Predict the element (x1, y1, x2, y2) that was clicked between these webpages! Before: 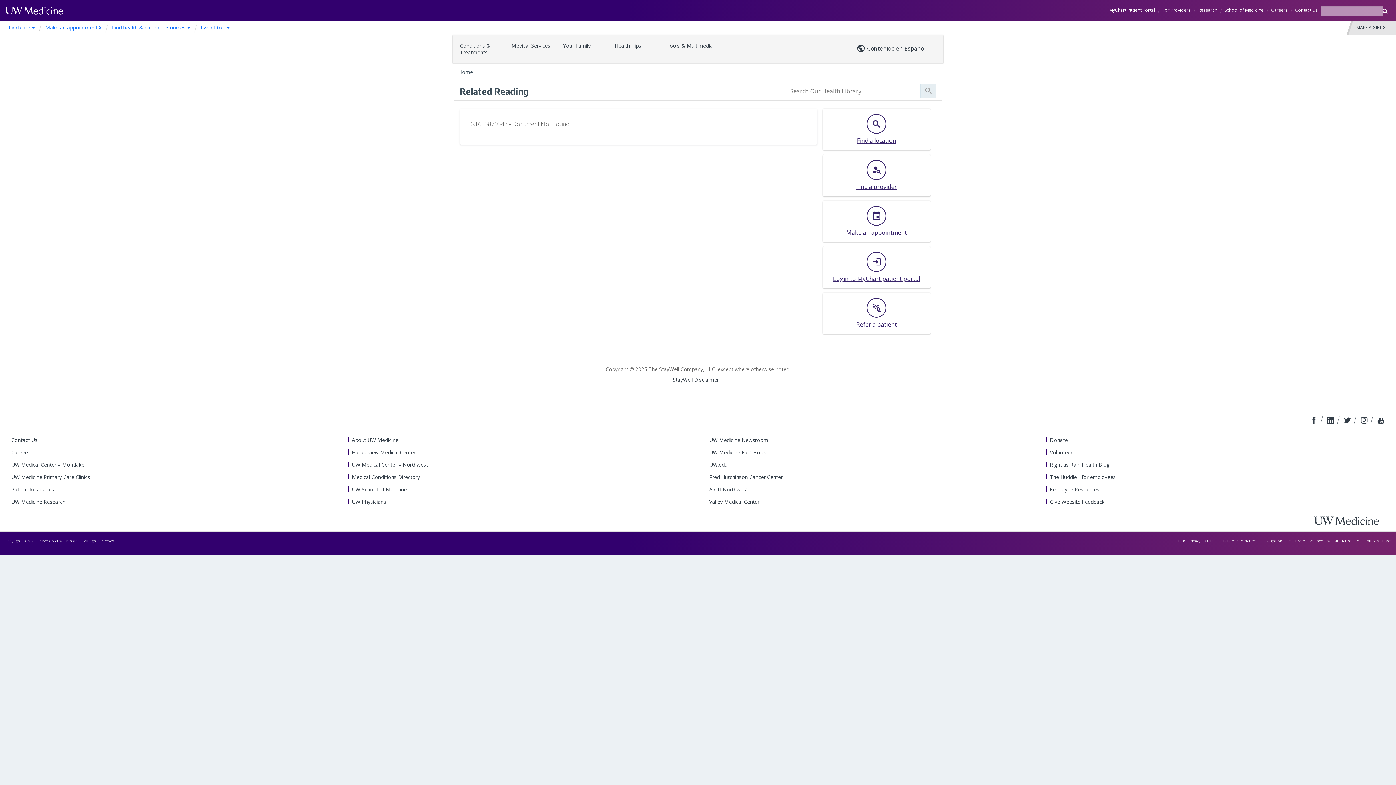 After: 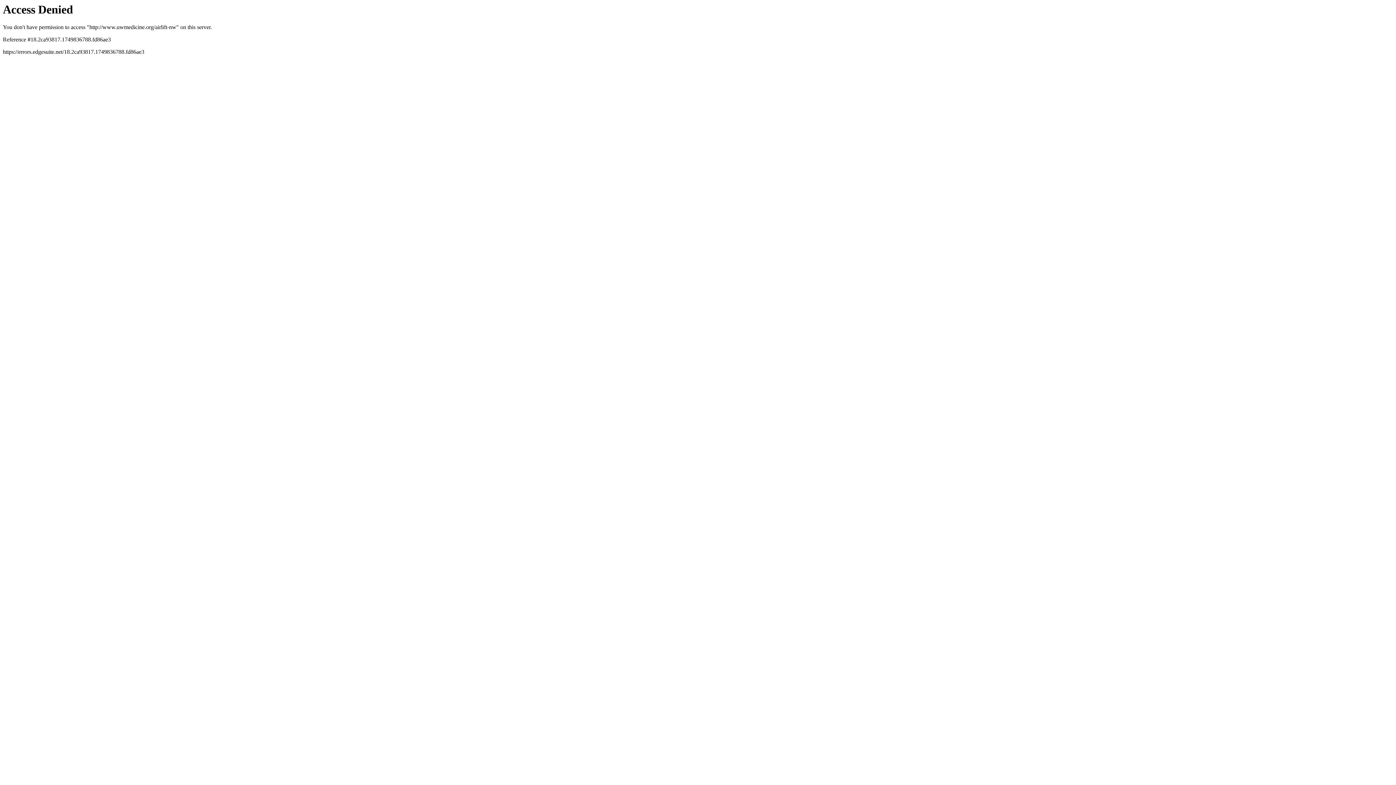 Action: bbox: (709, 486, 1050, 493) label: Airlift Northwest